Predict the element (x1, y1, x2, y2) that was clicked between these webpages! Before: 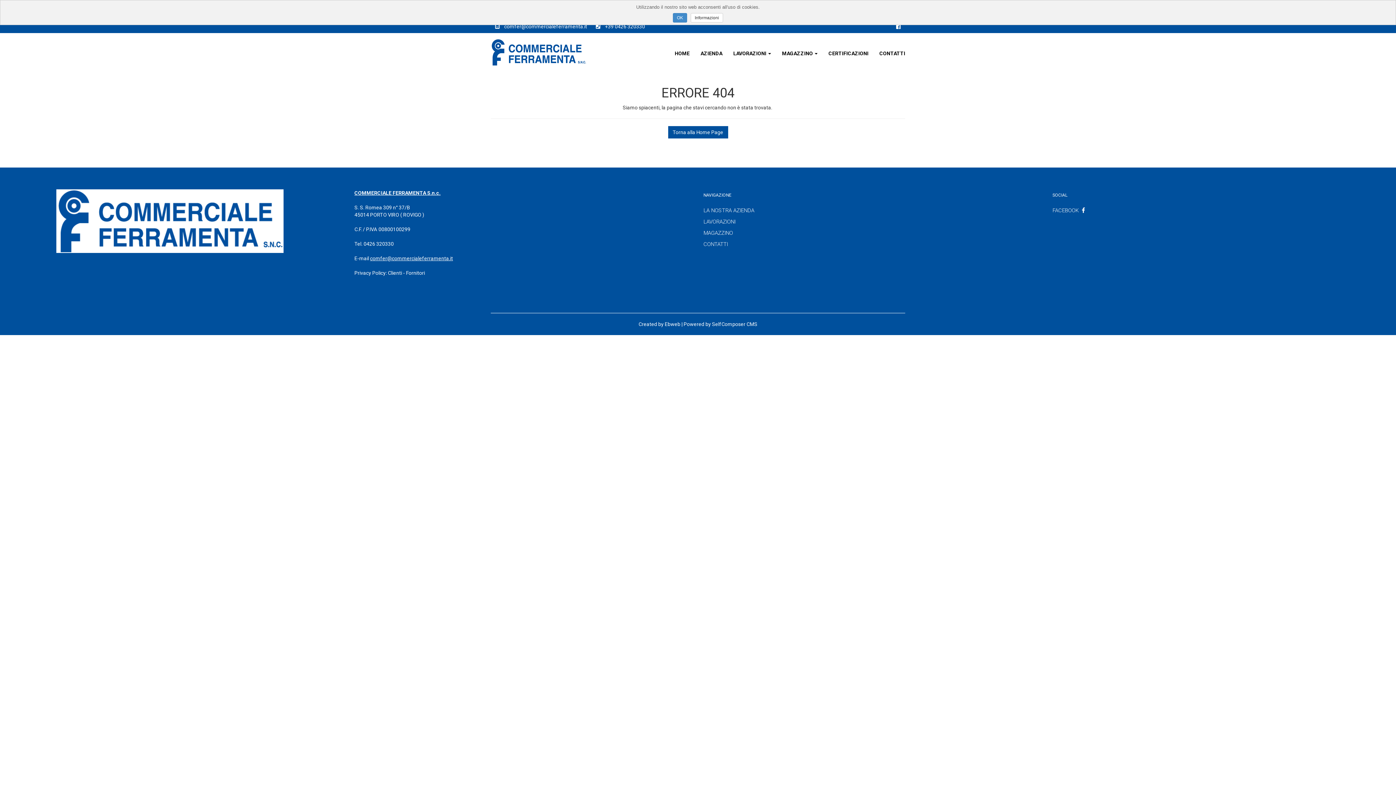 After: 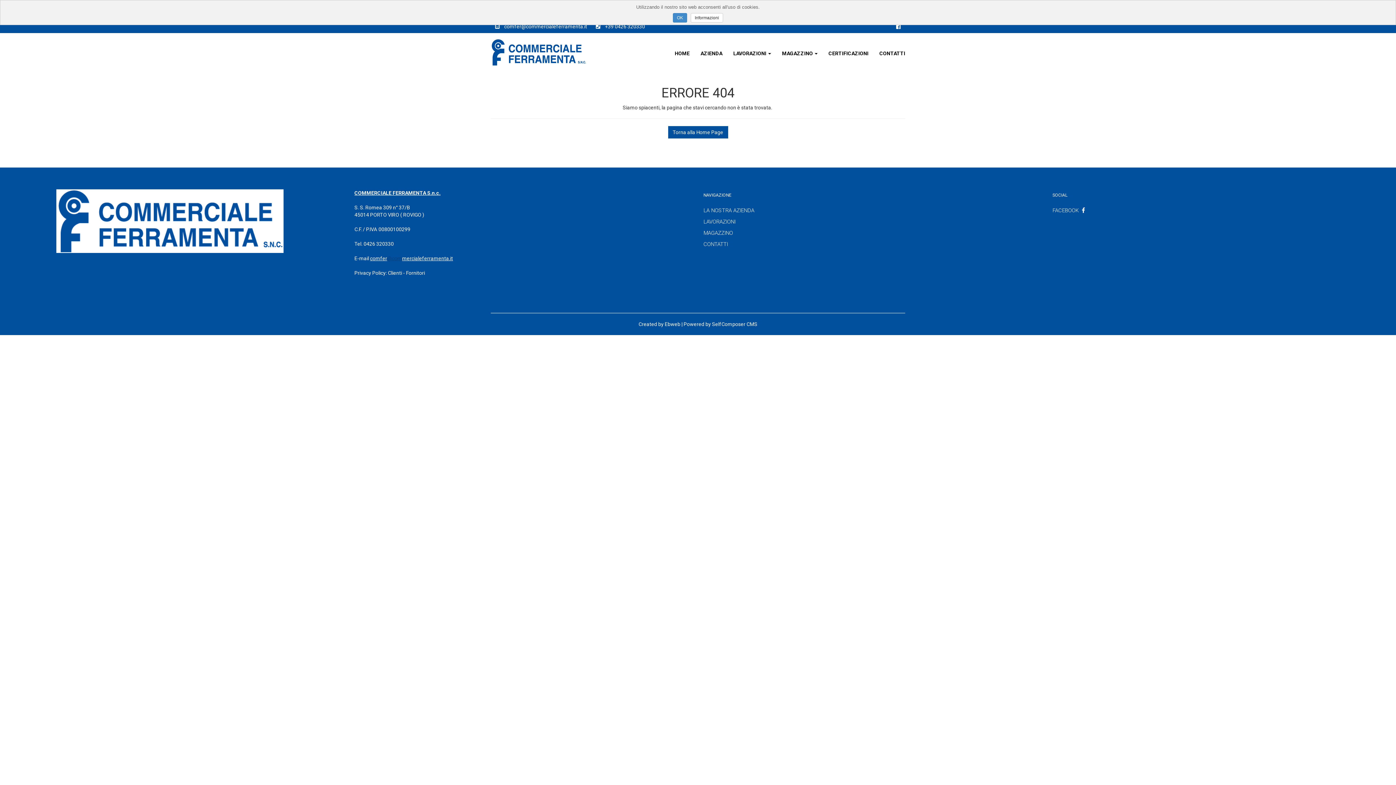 Action: label: @com bbox: (387, 255, 402, 261)